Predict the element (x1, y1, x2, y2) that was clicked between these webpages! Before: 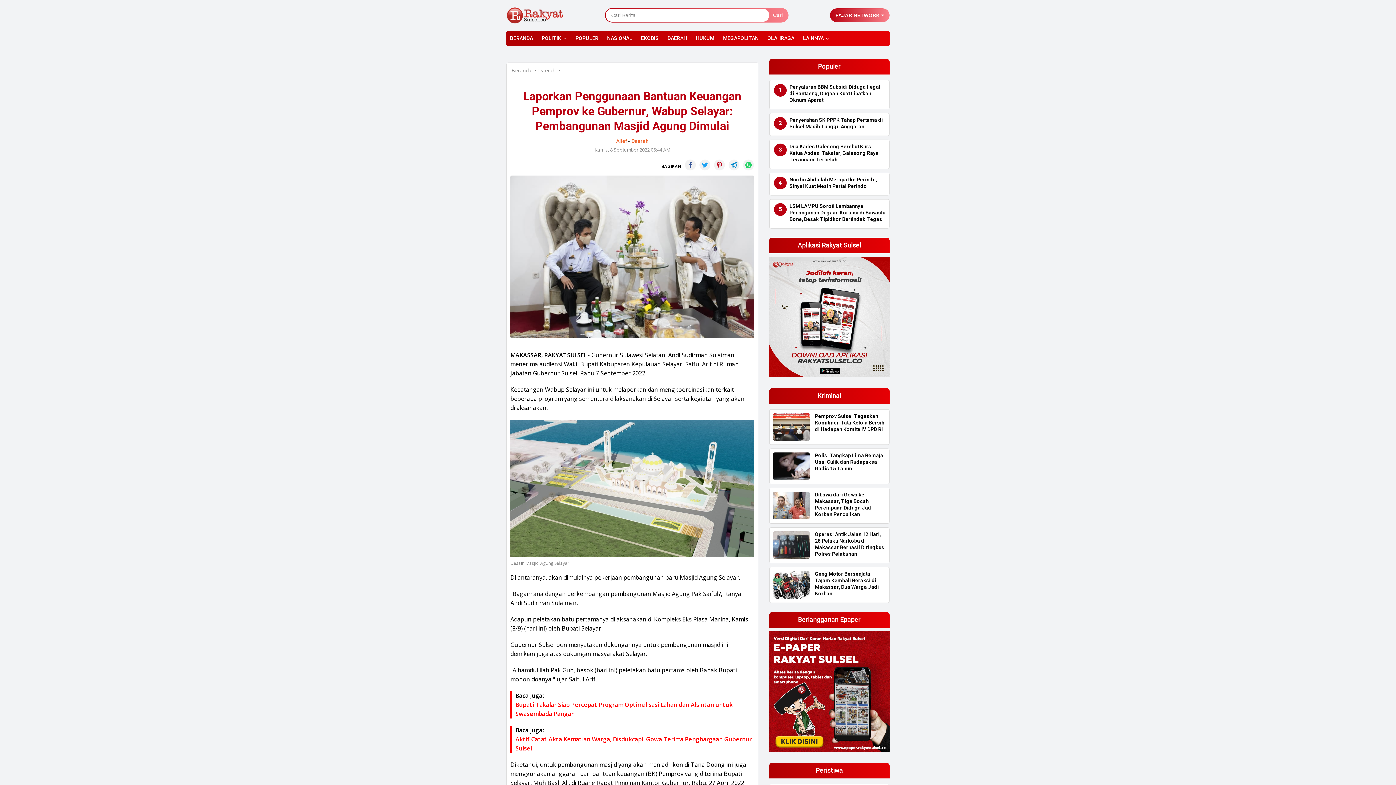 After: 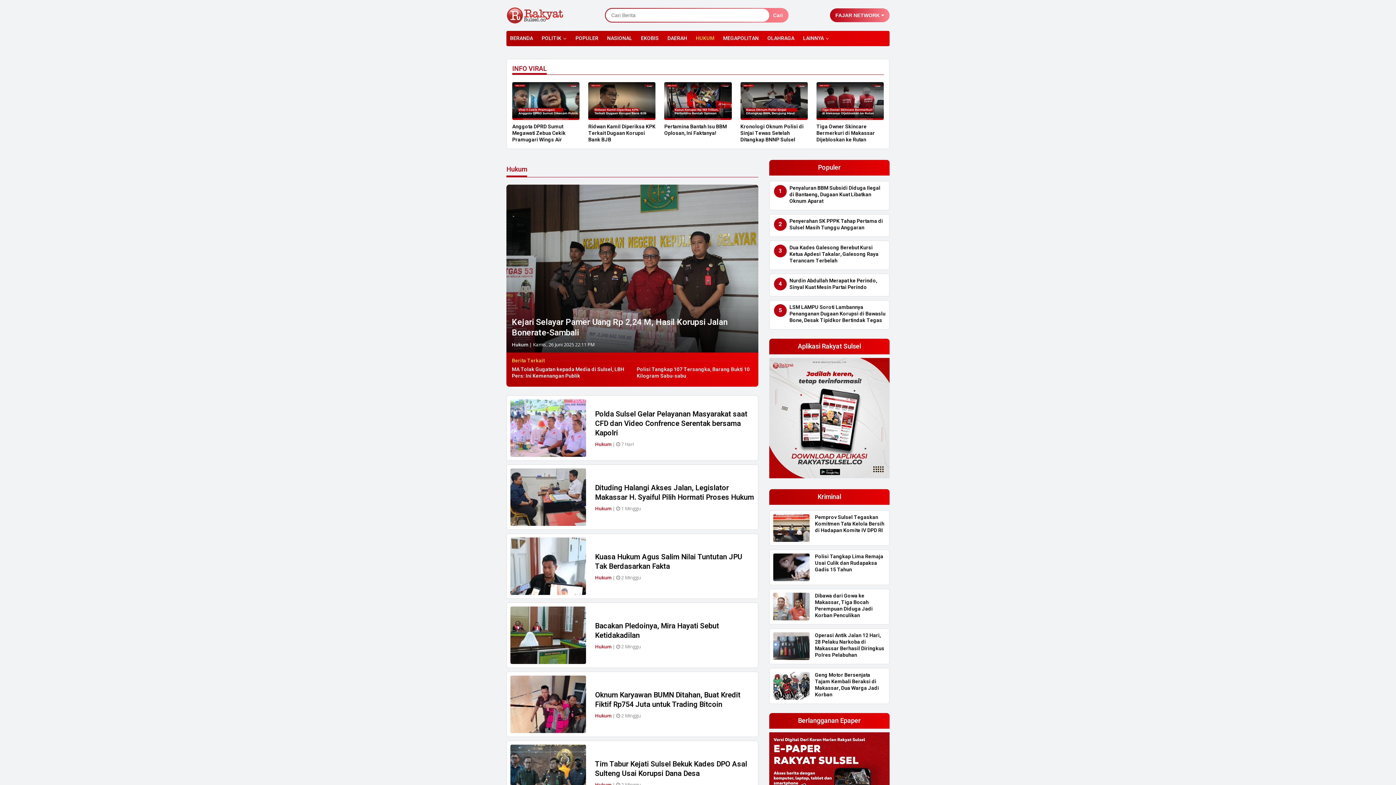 Action: label: HUKUM bbox: (692, 30, 718, 46)